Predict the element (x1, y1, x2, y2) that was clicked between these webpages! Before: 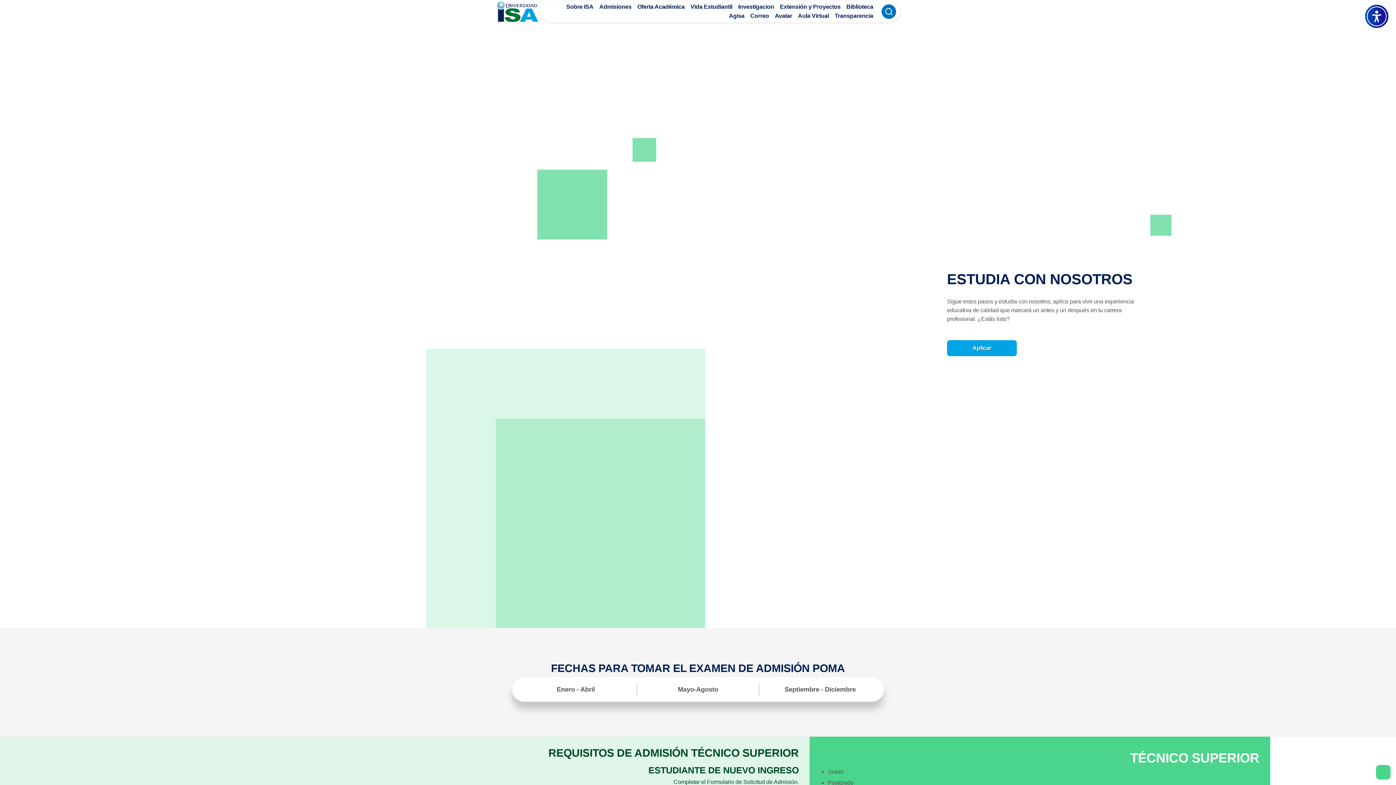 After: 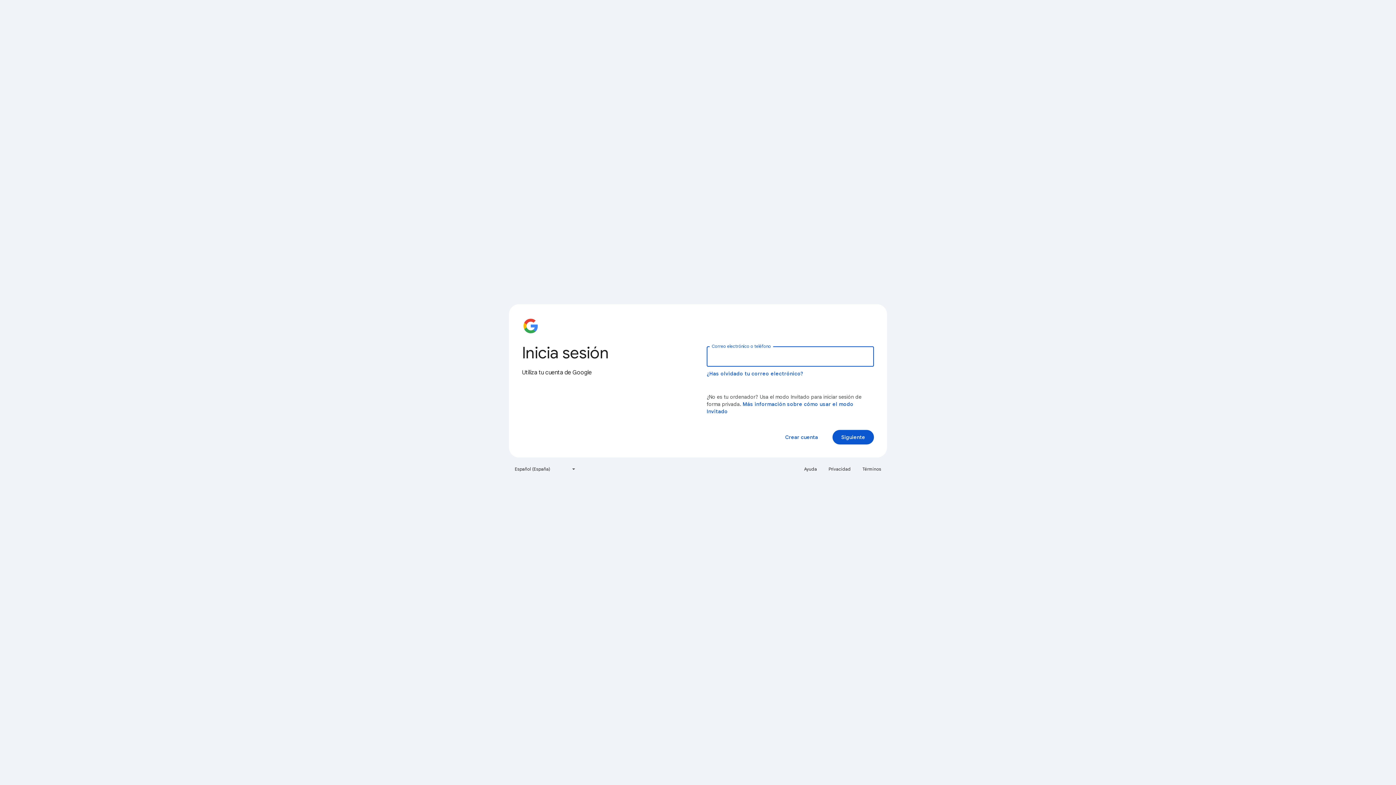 Action: label: Correo bbox: (747, 11, 772, 20)